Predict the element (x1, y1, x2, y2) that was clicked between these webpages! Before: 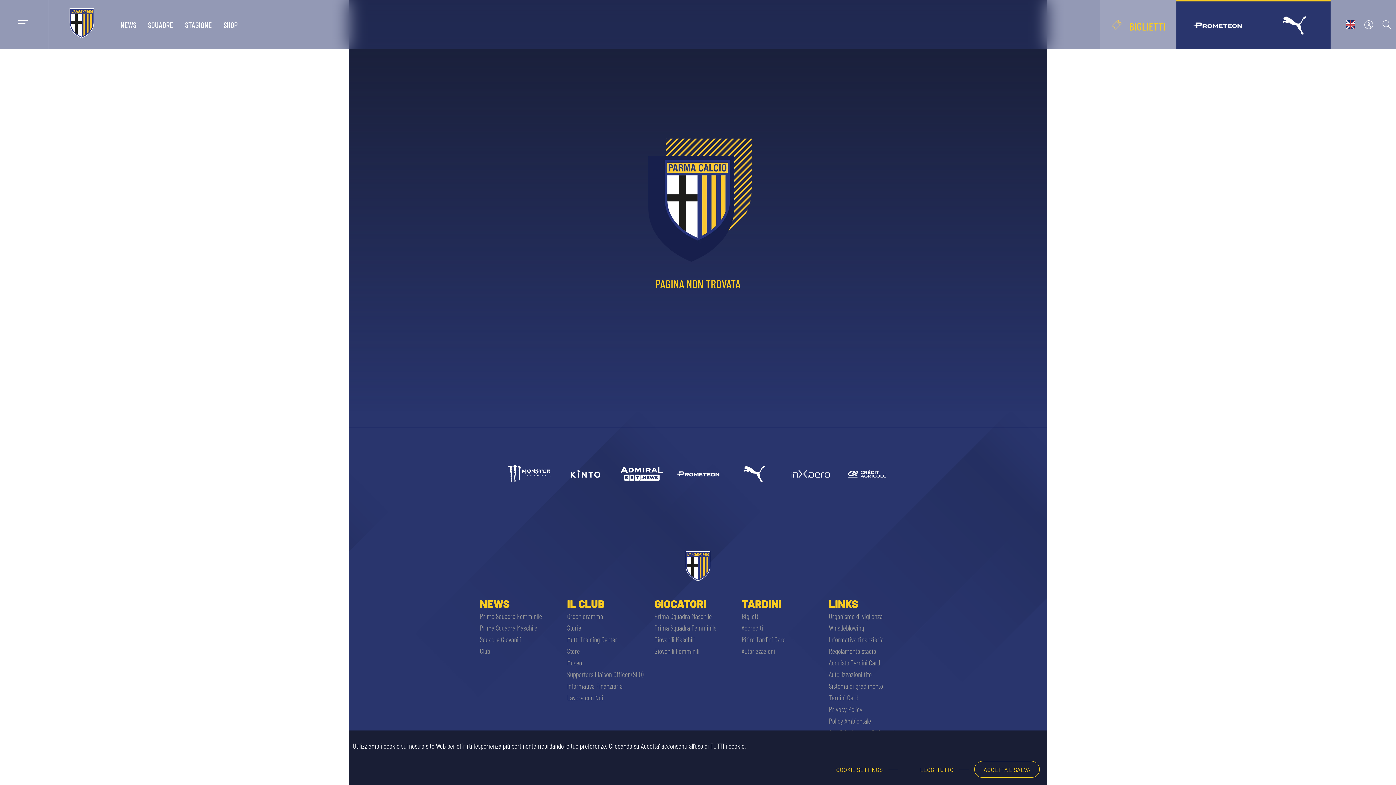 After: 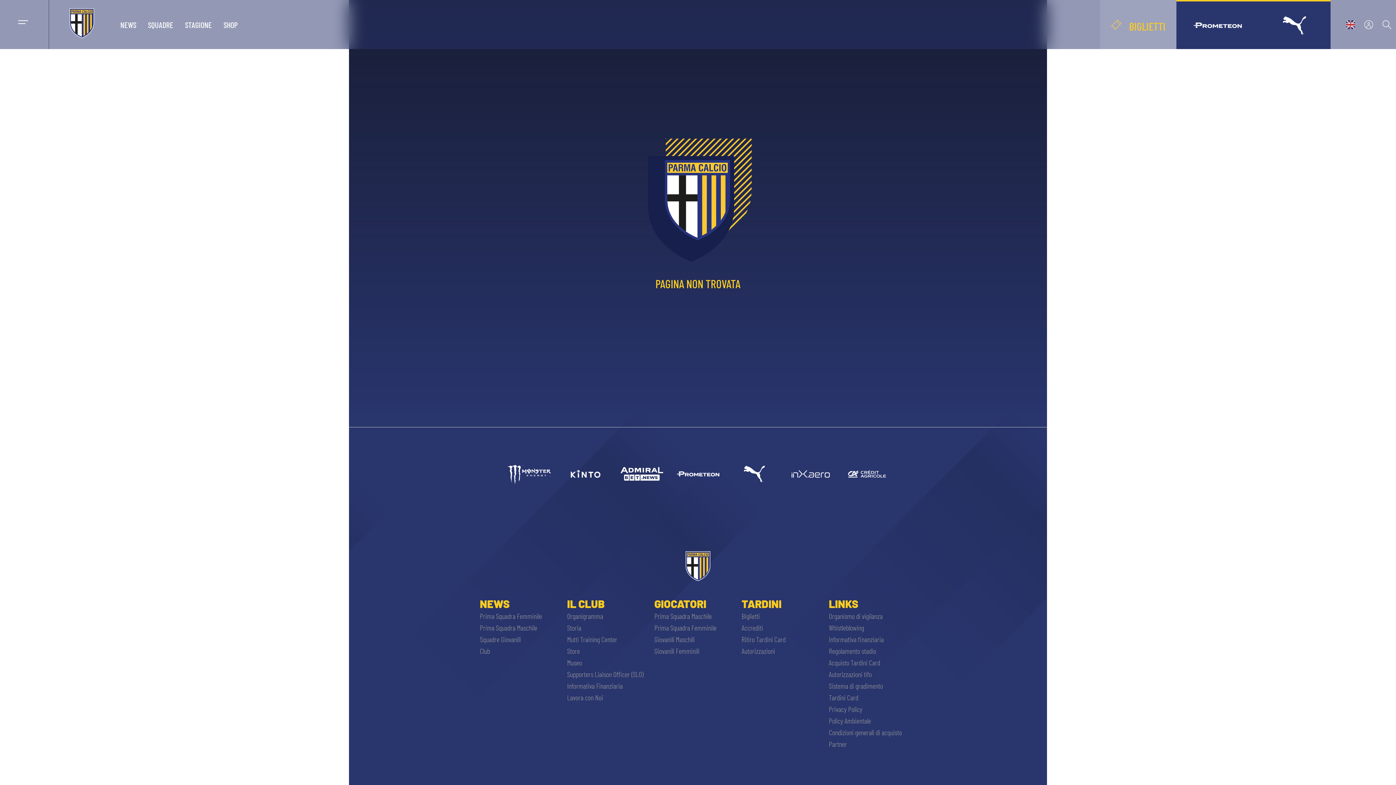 Action: bbox: (974, 761, 1040, 778) label: ACCETTA E SALVA